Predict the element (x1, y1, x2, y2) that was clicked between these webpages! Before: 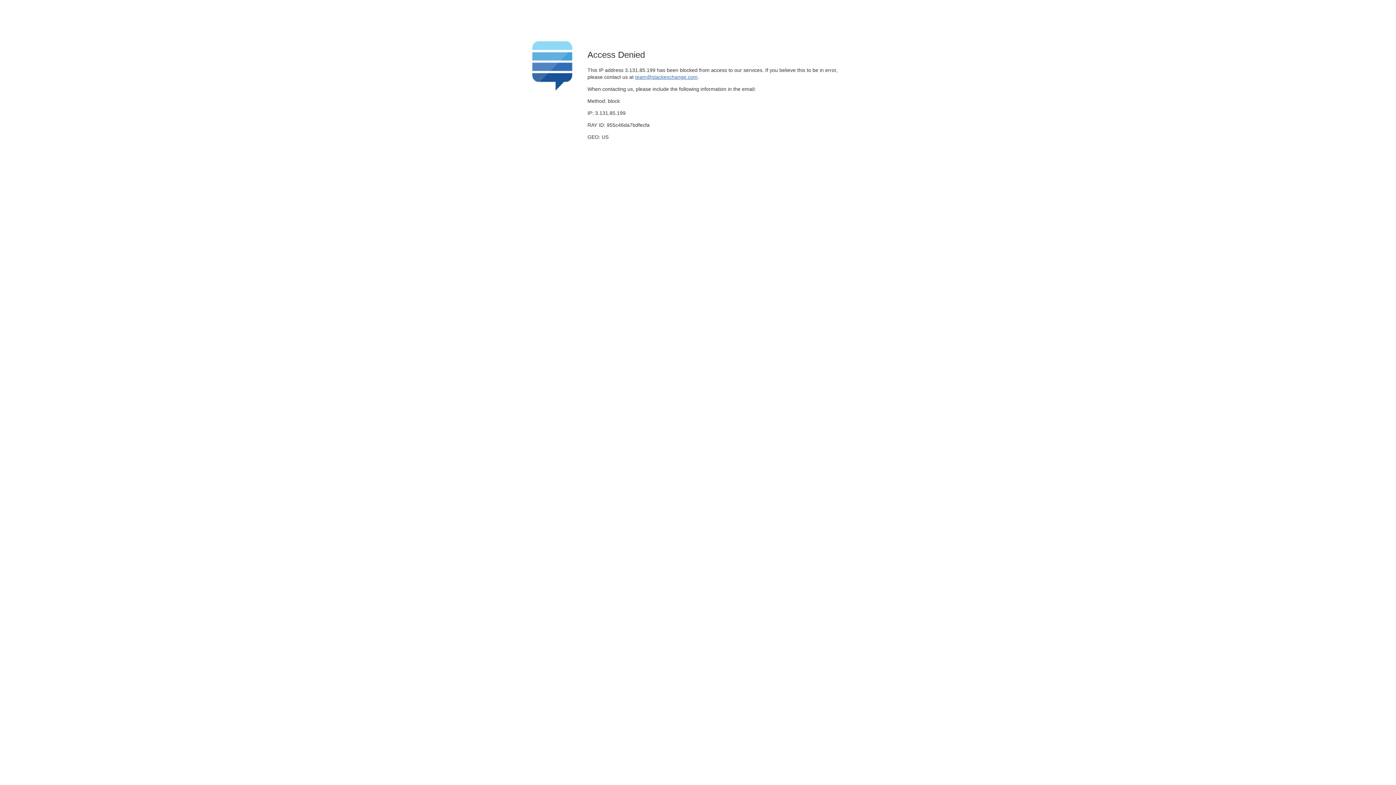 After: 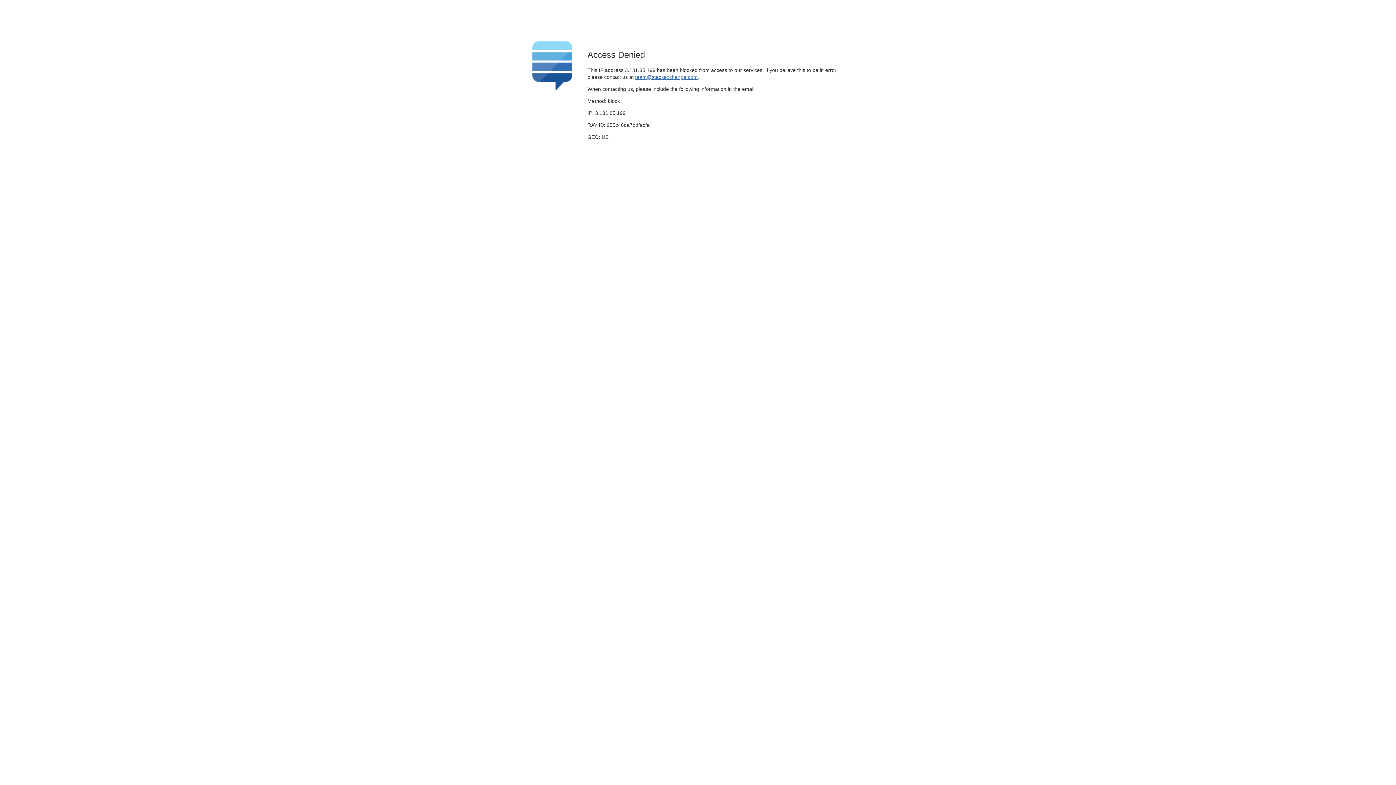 Action: bbox: (635, 74, 697, 79) label: team@stackexchange.com